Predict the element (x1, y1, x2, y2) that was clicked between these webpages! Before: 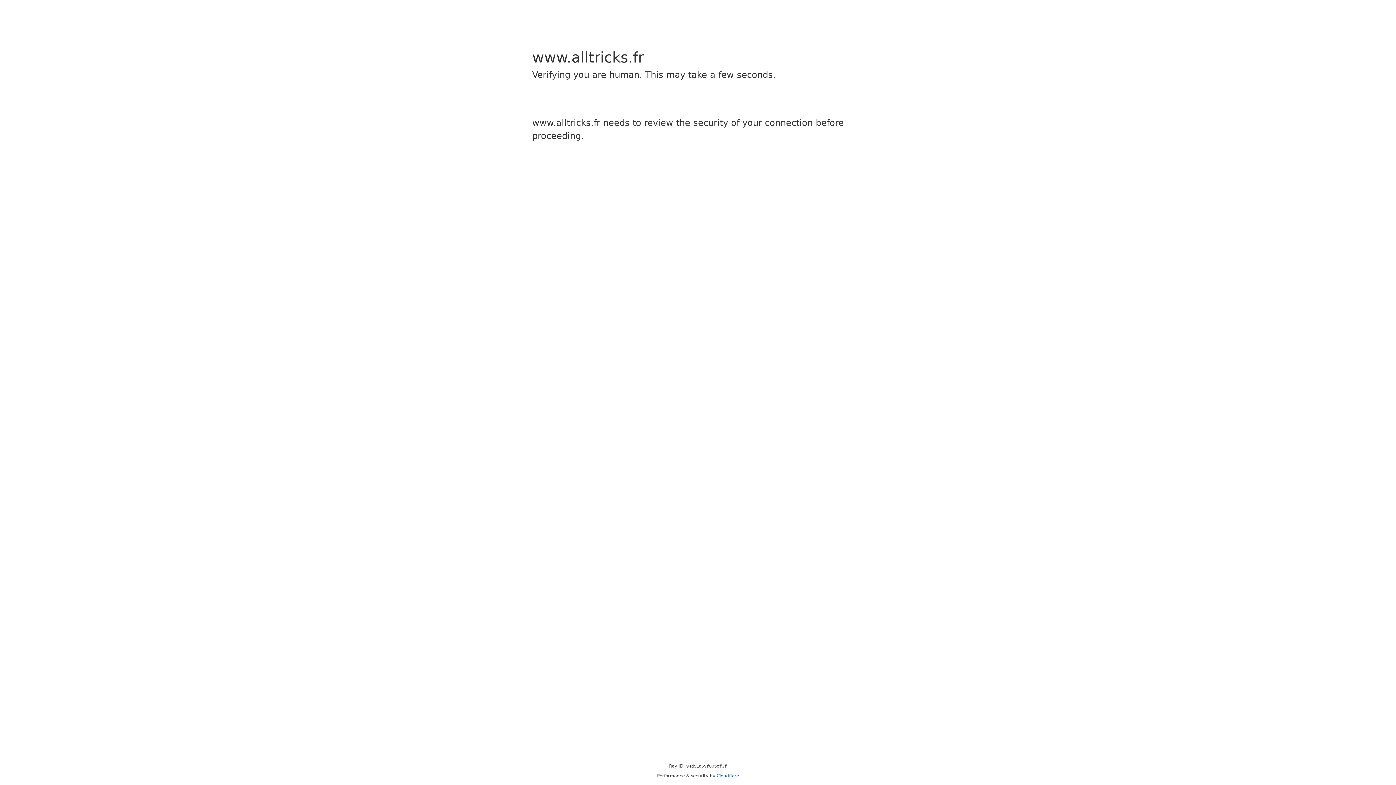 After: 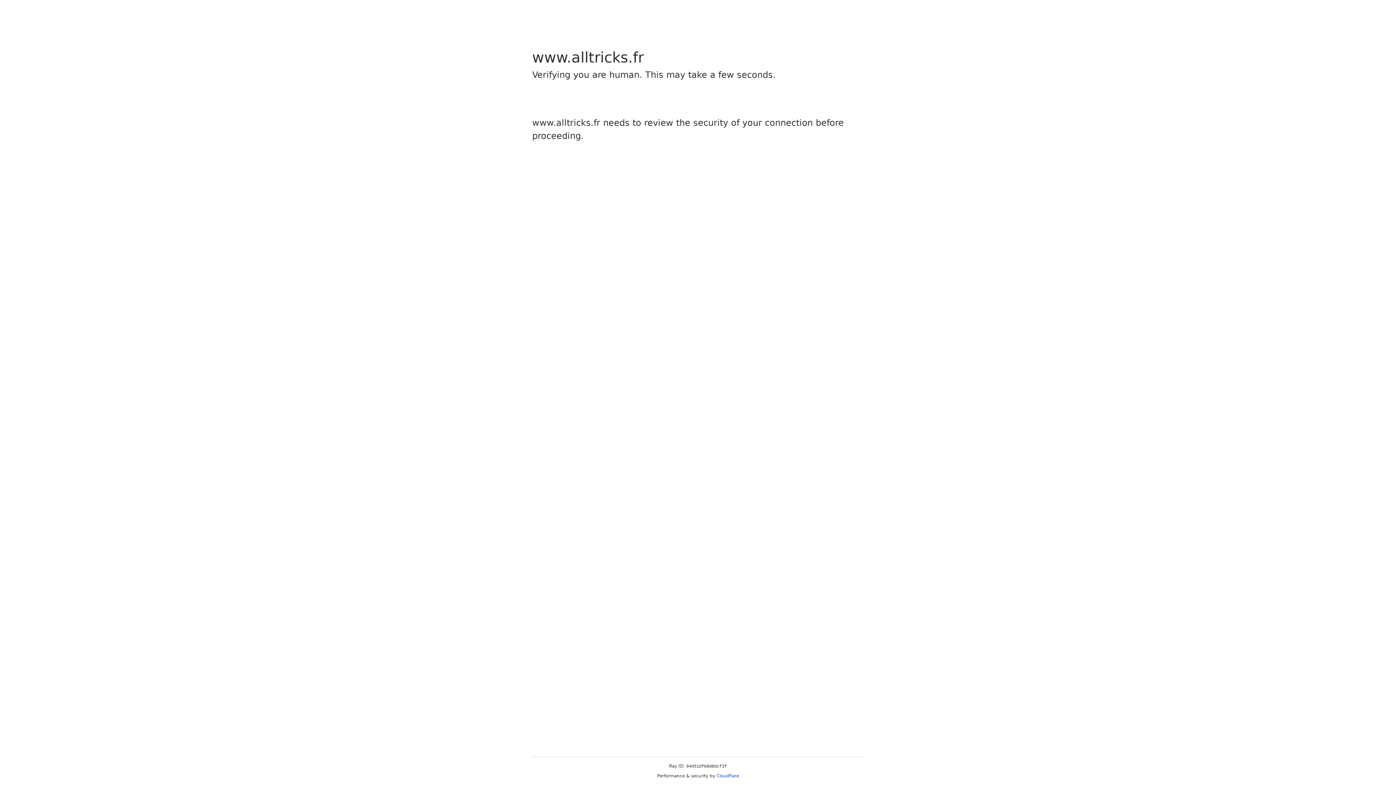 Action: bbox: (716, 773, 739, 778) label: Cloudflare